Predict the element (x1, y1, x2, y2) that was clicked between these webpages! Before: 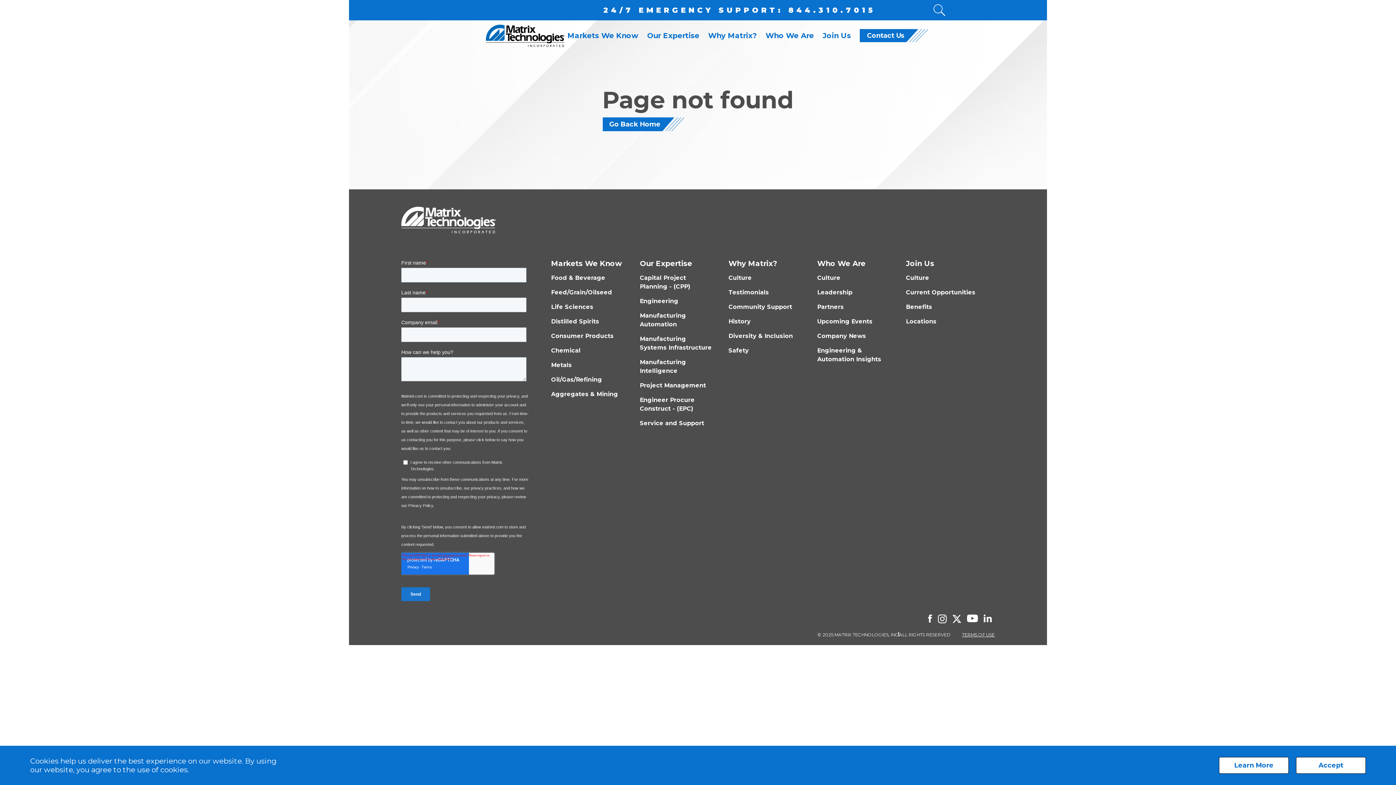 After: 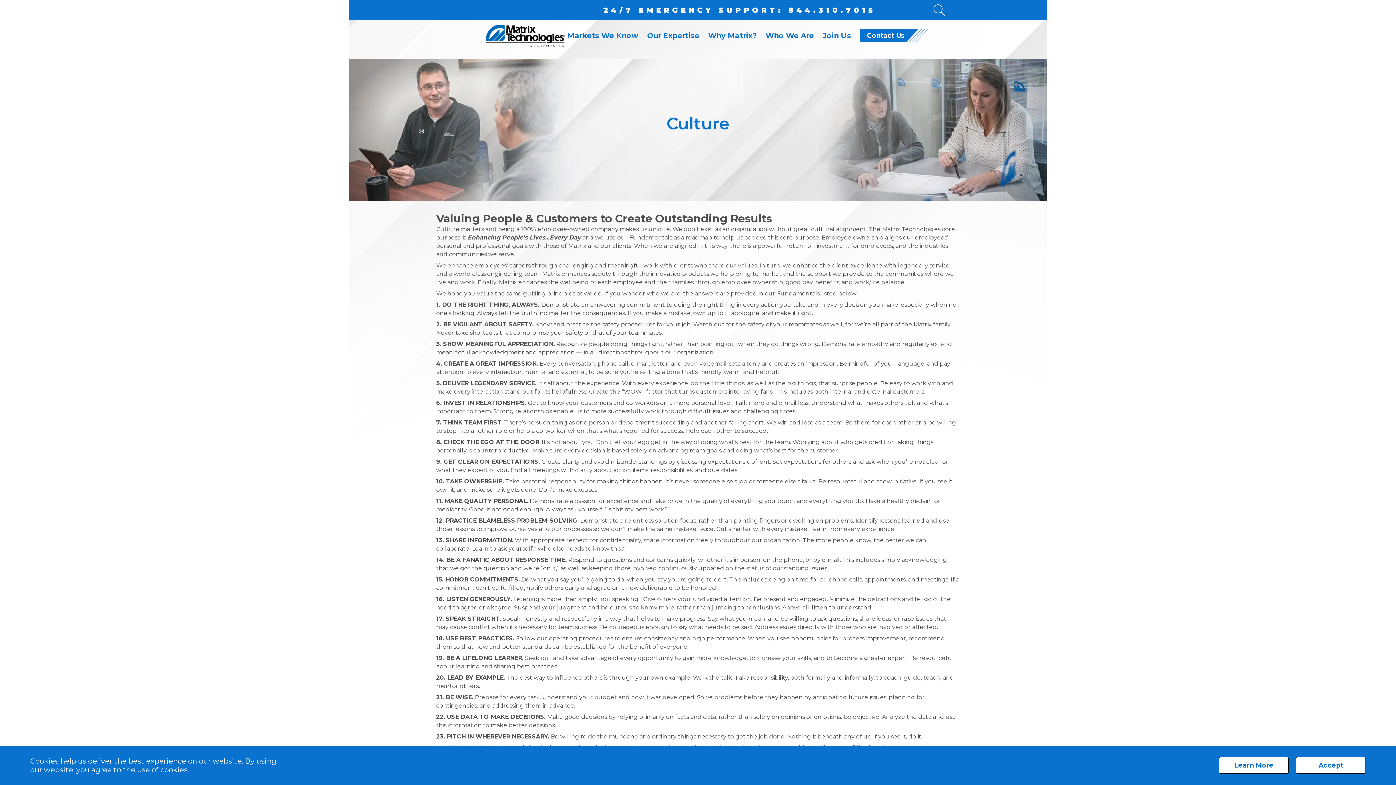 Action: label: Culture bbox: (906, 273, 980, 282)